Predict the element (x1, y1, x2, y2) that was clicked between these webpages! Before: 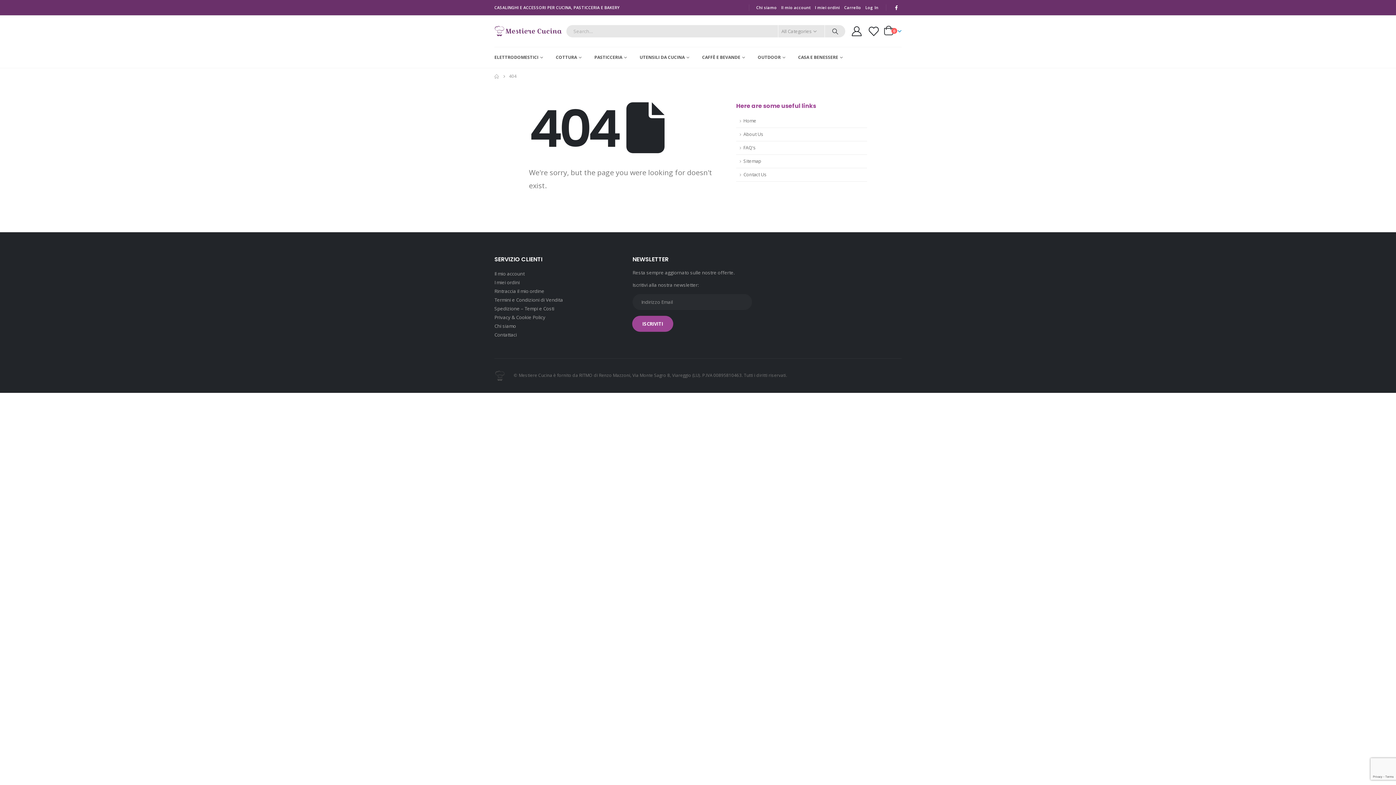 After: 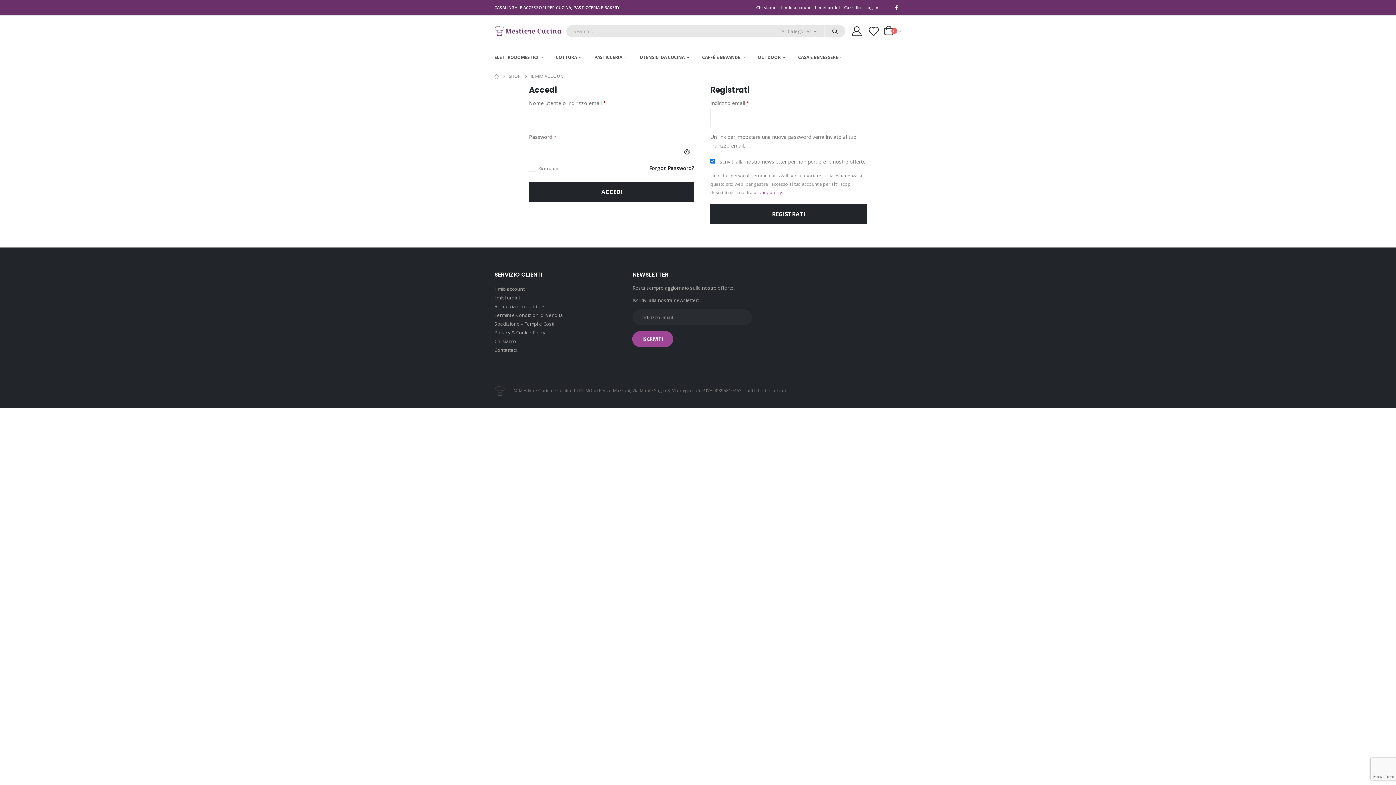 Action: label: I miei ordini bbox: (813, 0, 842, 15)